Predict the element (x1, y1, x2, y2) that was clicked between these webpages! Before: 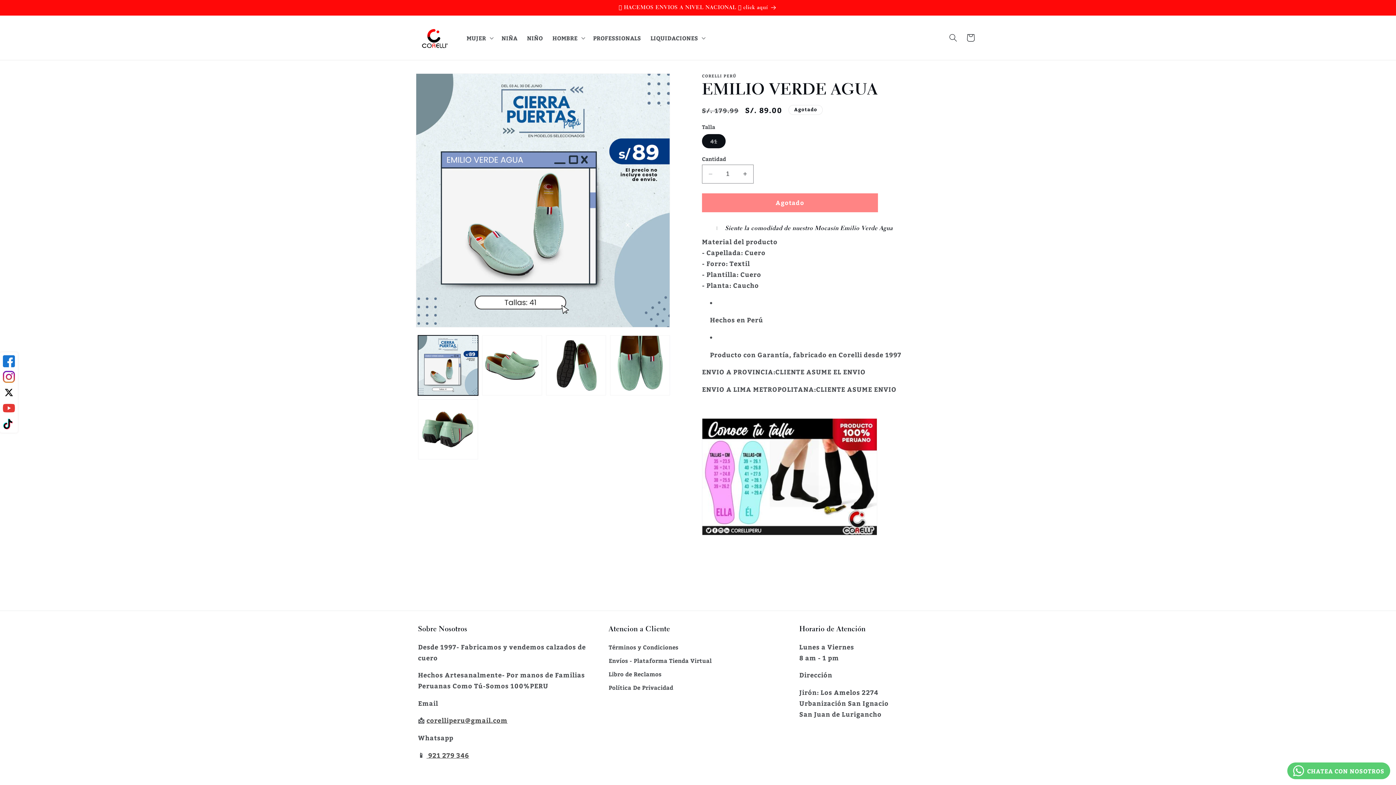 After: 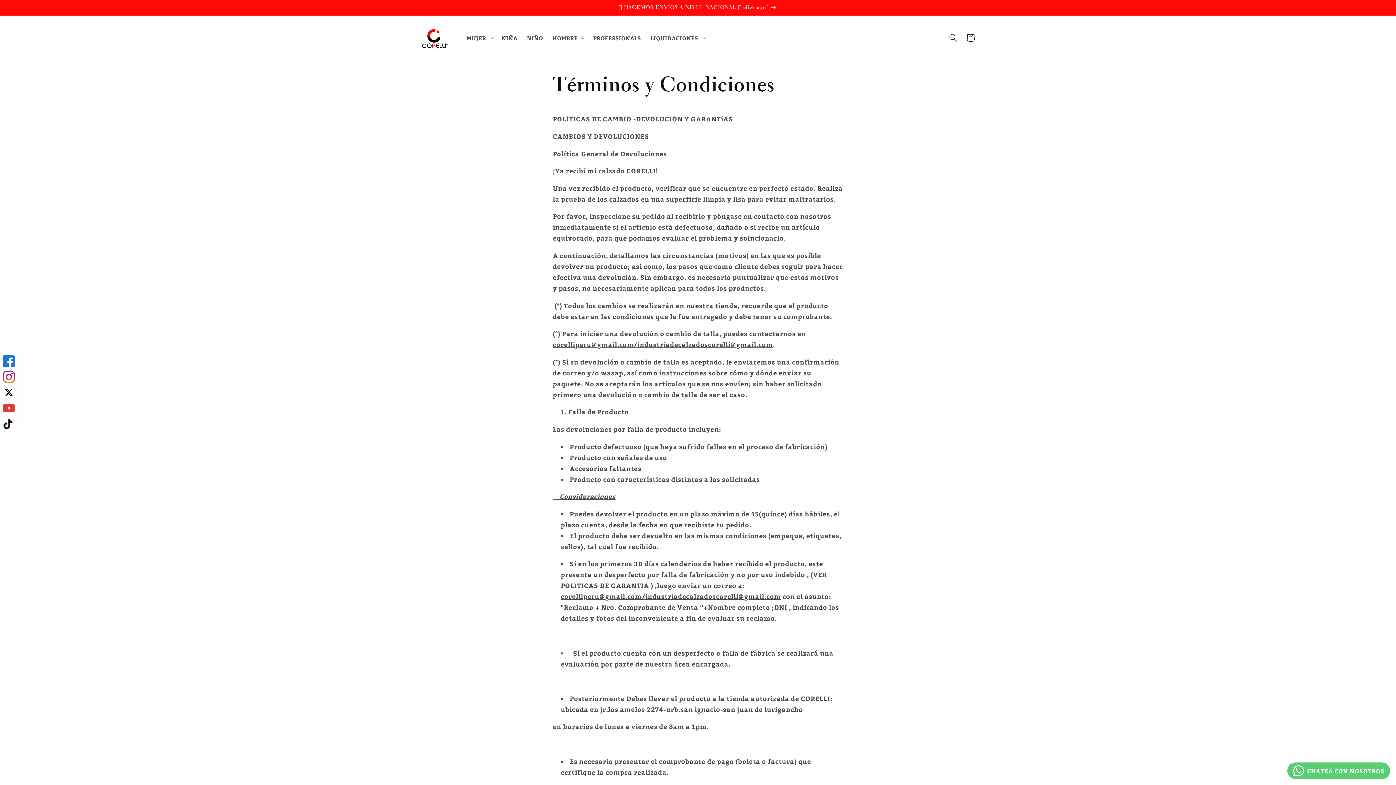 Action: label: Términos y Condiciones bbox: (608, 642, 678, 654)